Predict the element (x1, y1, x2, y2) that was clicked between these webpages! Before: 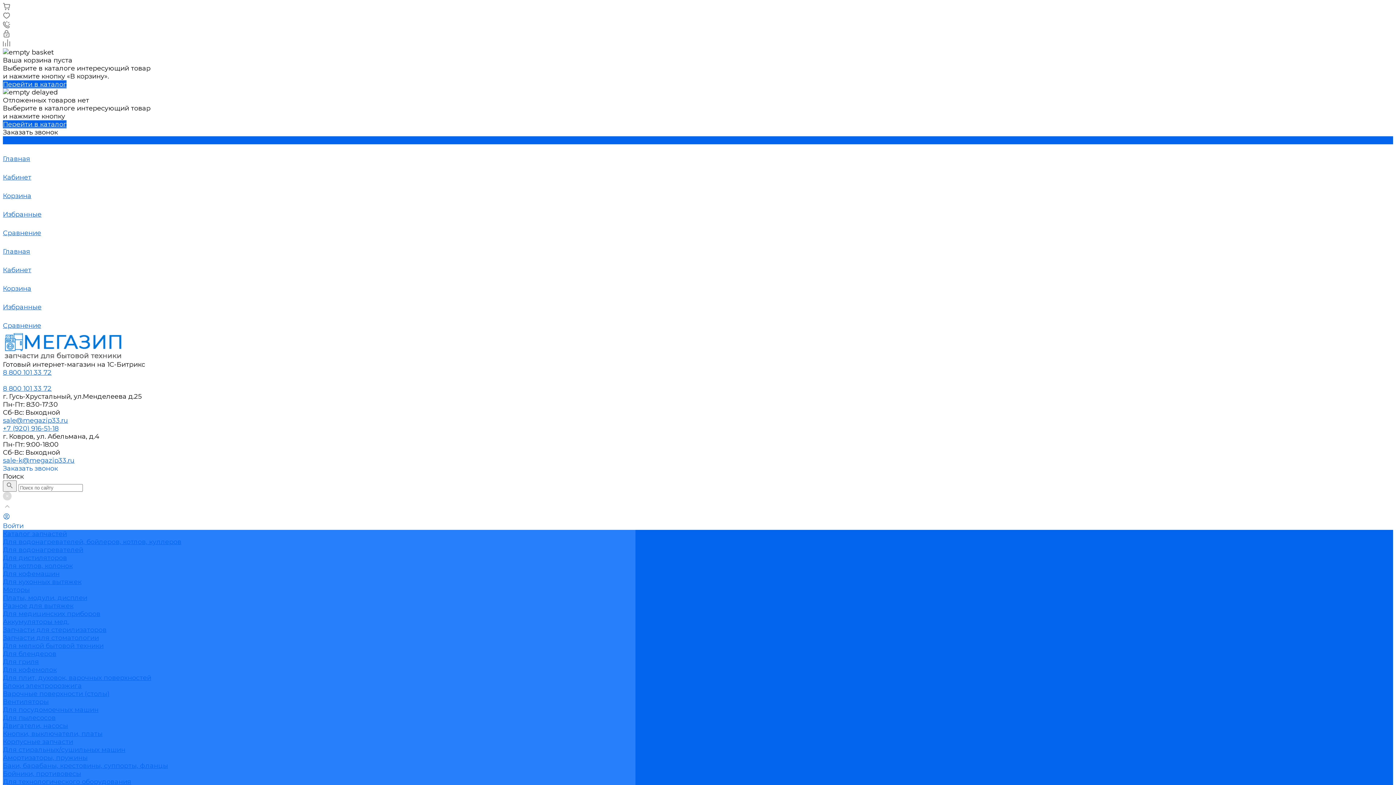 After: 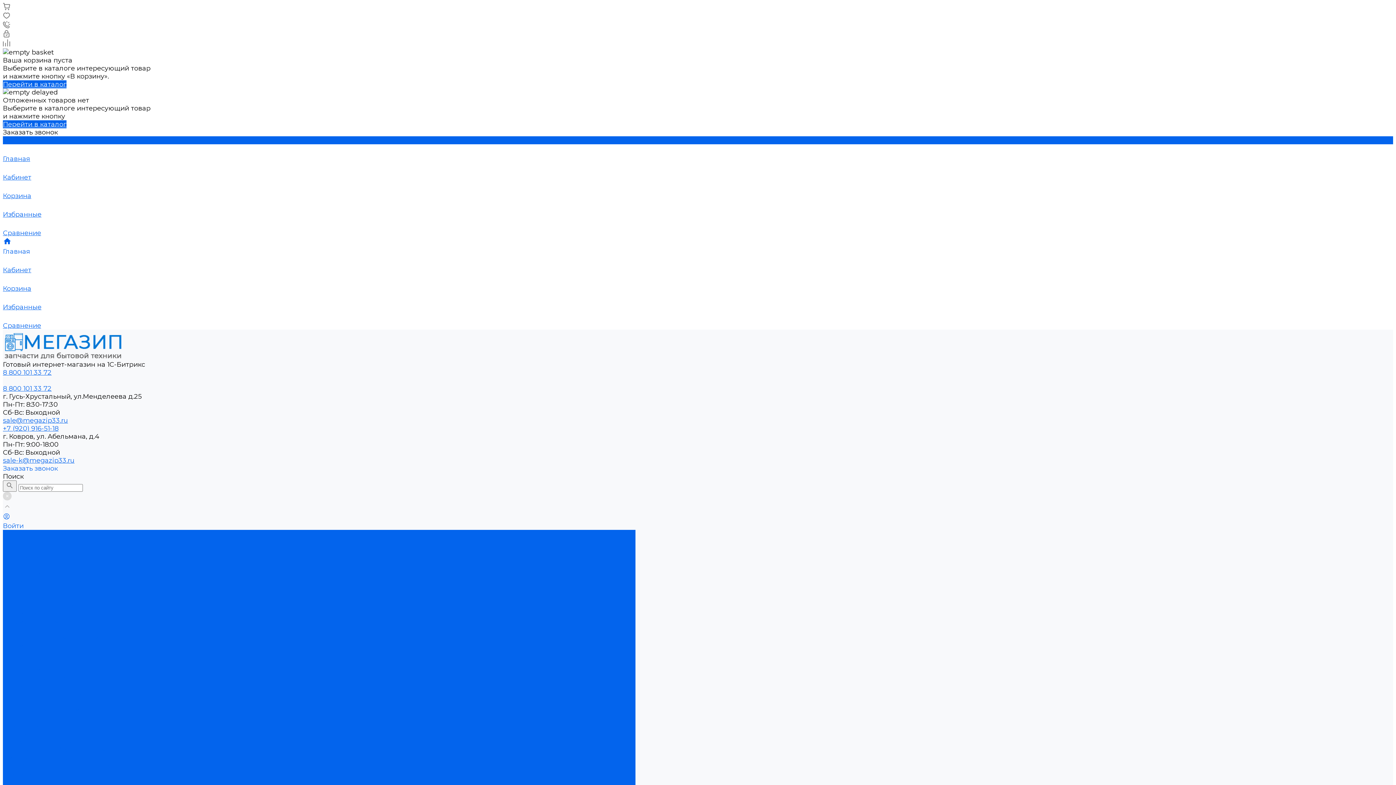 Action: bbox: (2, 352, 122, 360) label: 
